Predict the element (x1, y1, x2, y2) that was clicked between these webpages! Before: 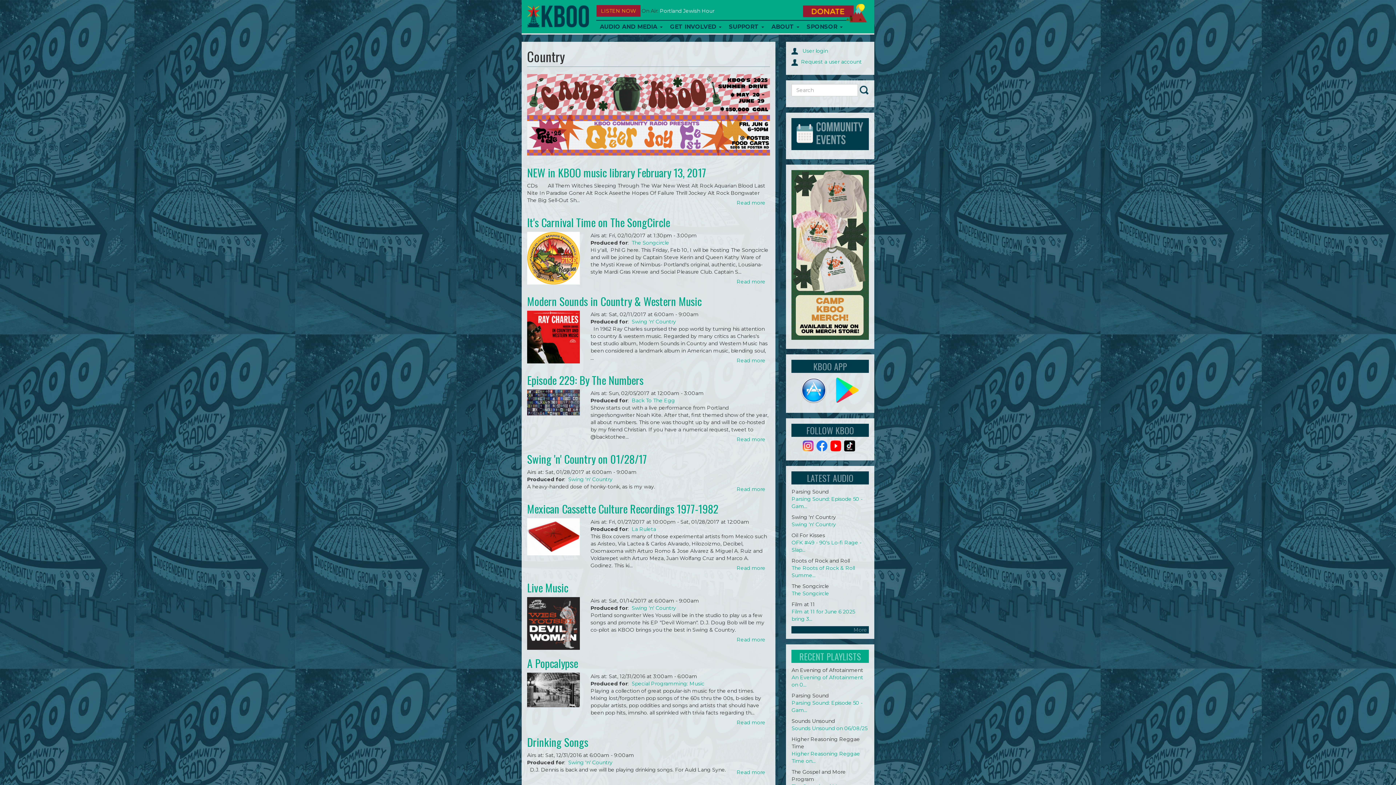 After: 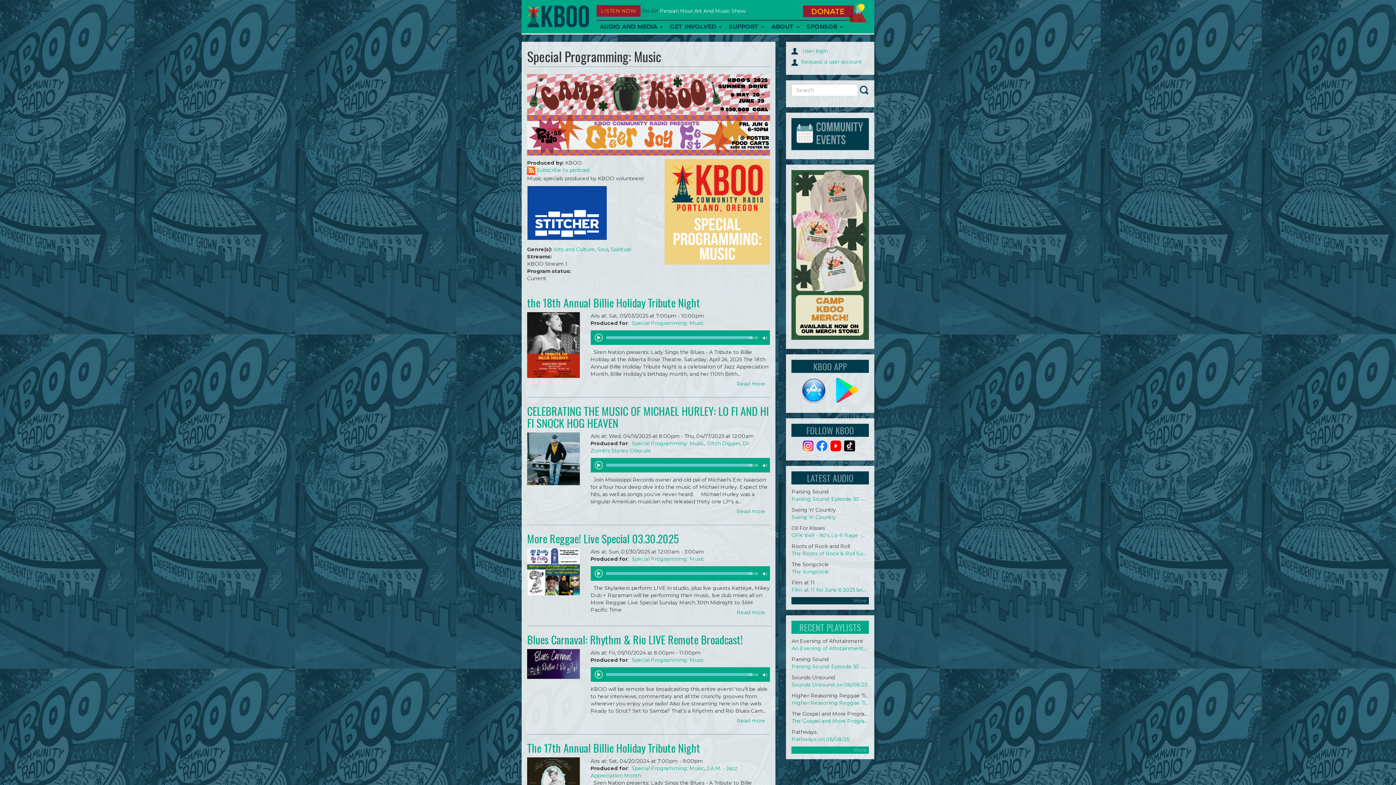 Action: label: Special Programming: Music bbox: (631, 680, 704, 687)